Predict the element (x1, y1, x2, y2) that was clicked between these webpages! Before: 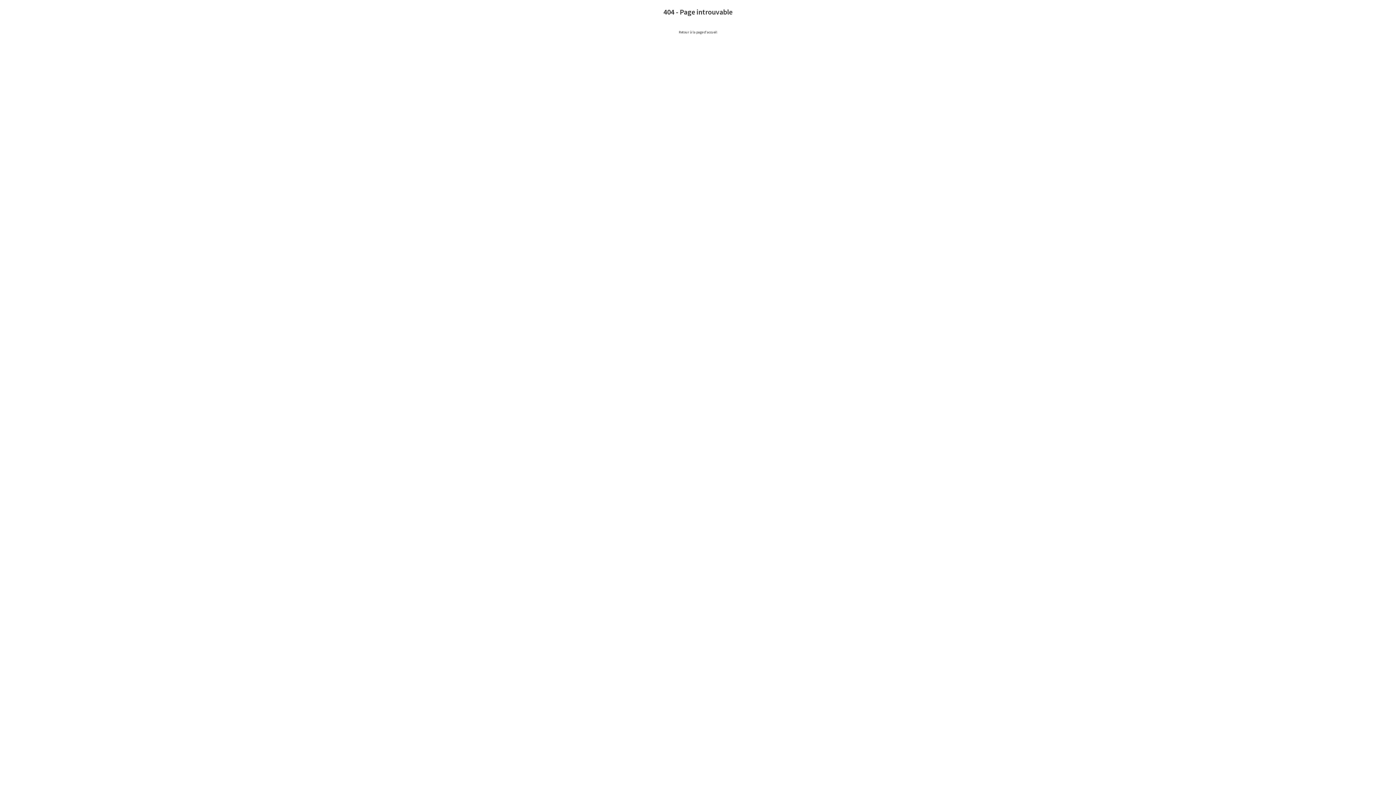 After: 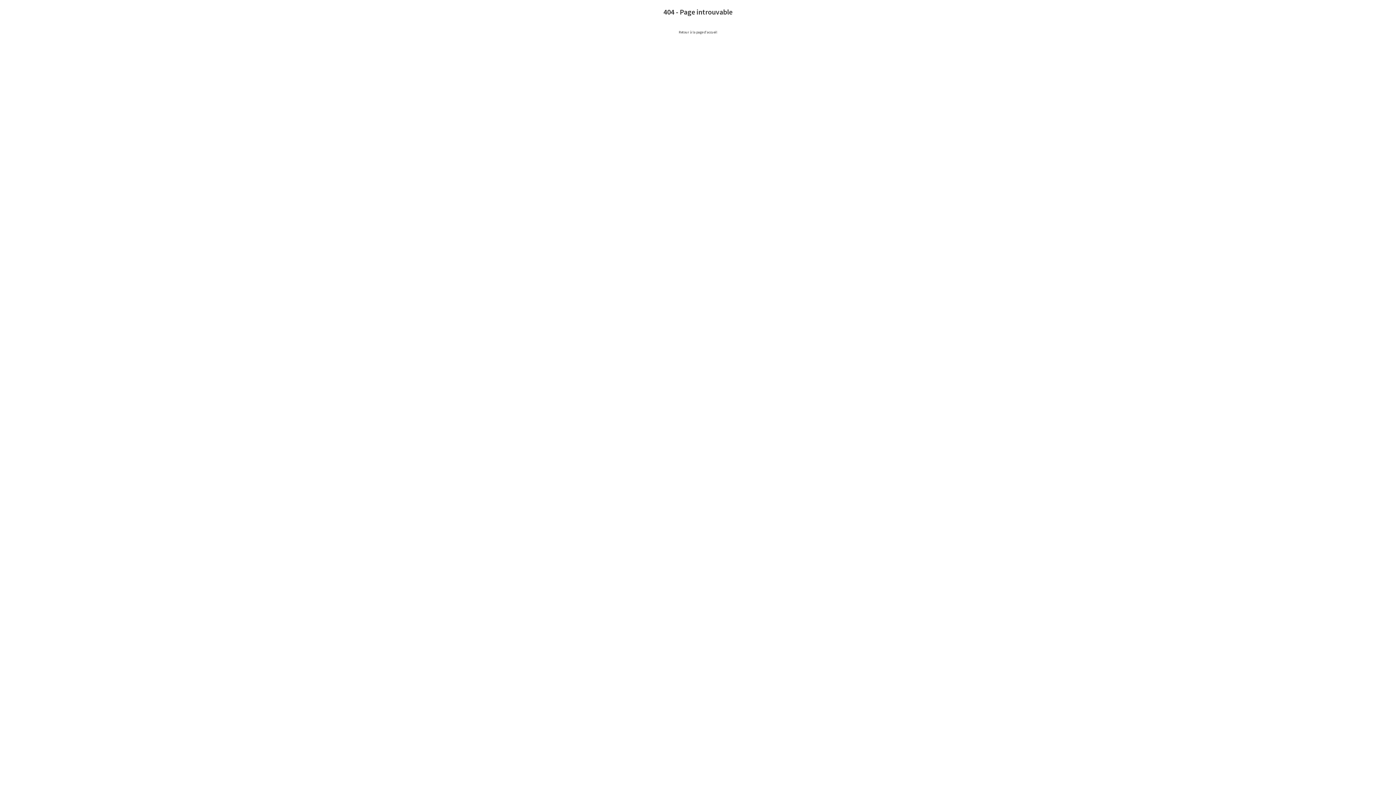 Action: bbox: (678, 29, 717, 34) label: Retour à la page d'accueil